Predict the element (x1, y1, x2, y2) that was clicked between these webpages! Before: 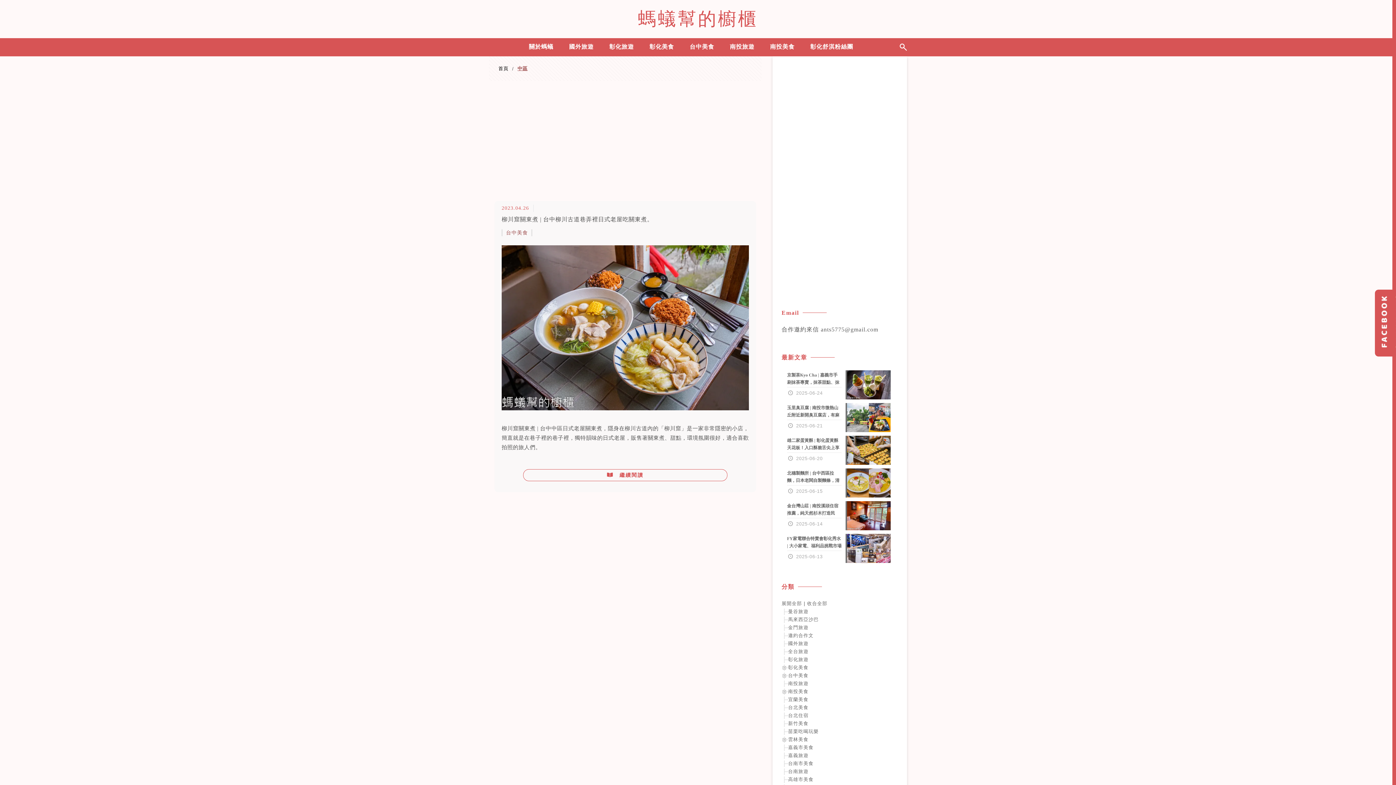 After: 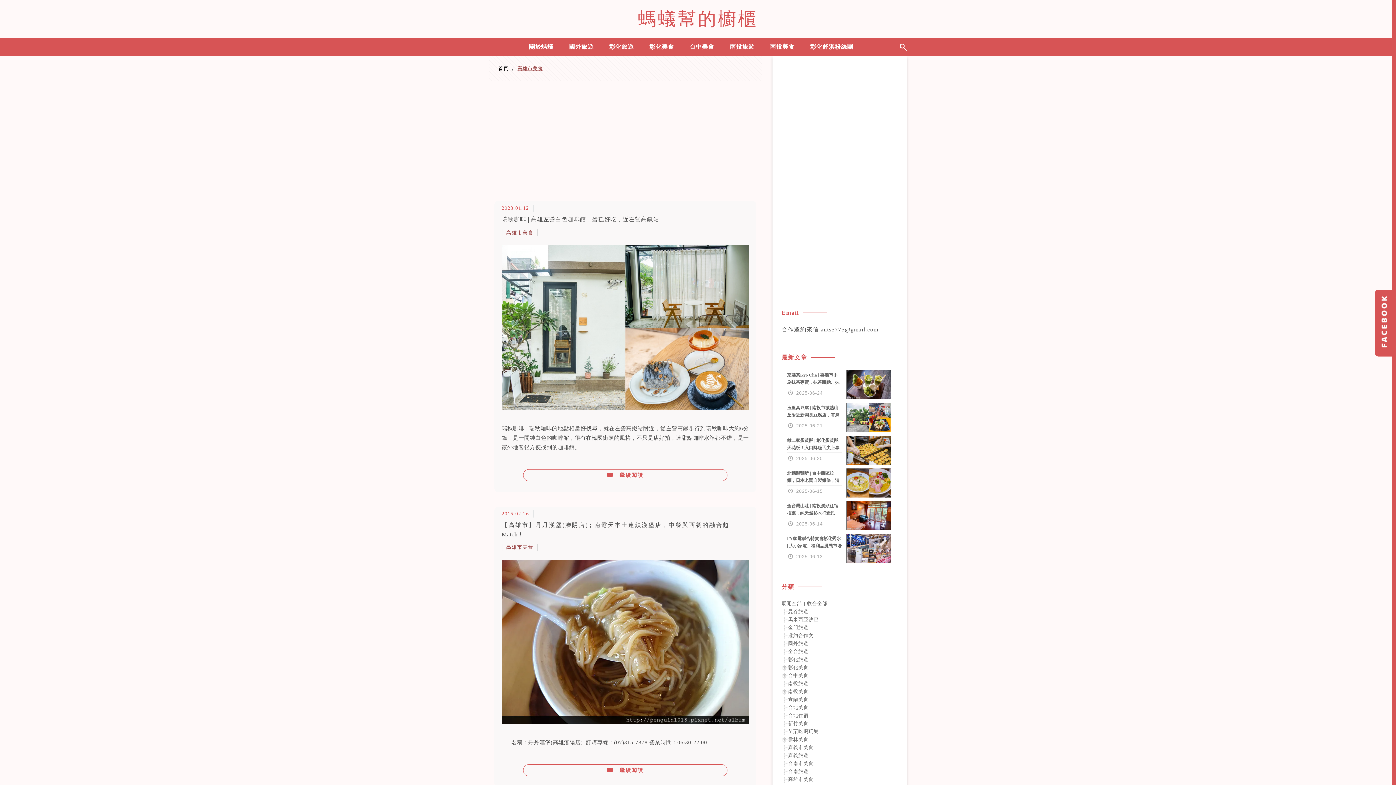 Action: label: 高雄市美食 bbox: (788, 777, 813, 782)